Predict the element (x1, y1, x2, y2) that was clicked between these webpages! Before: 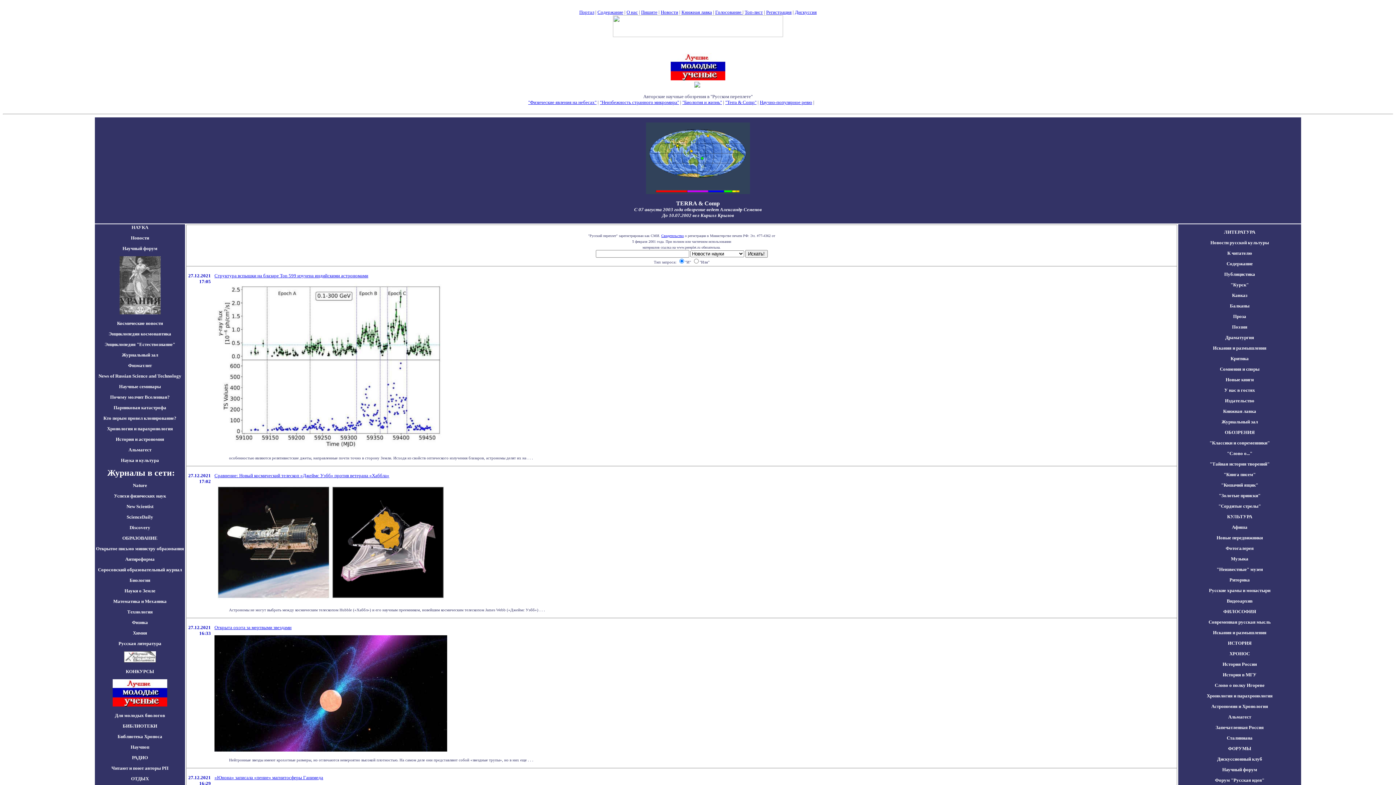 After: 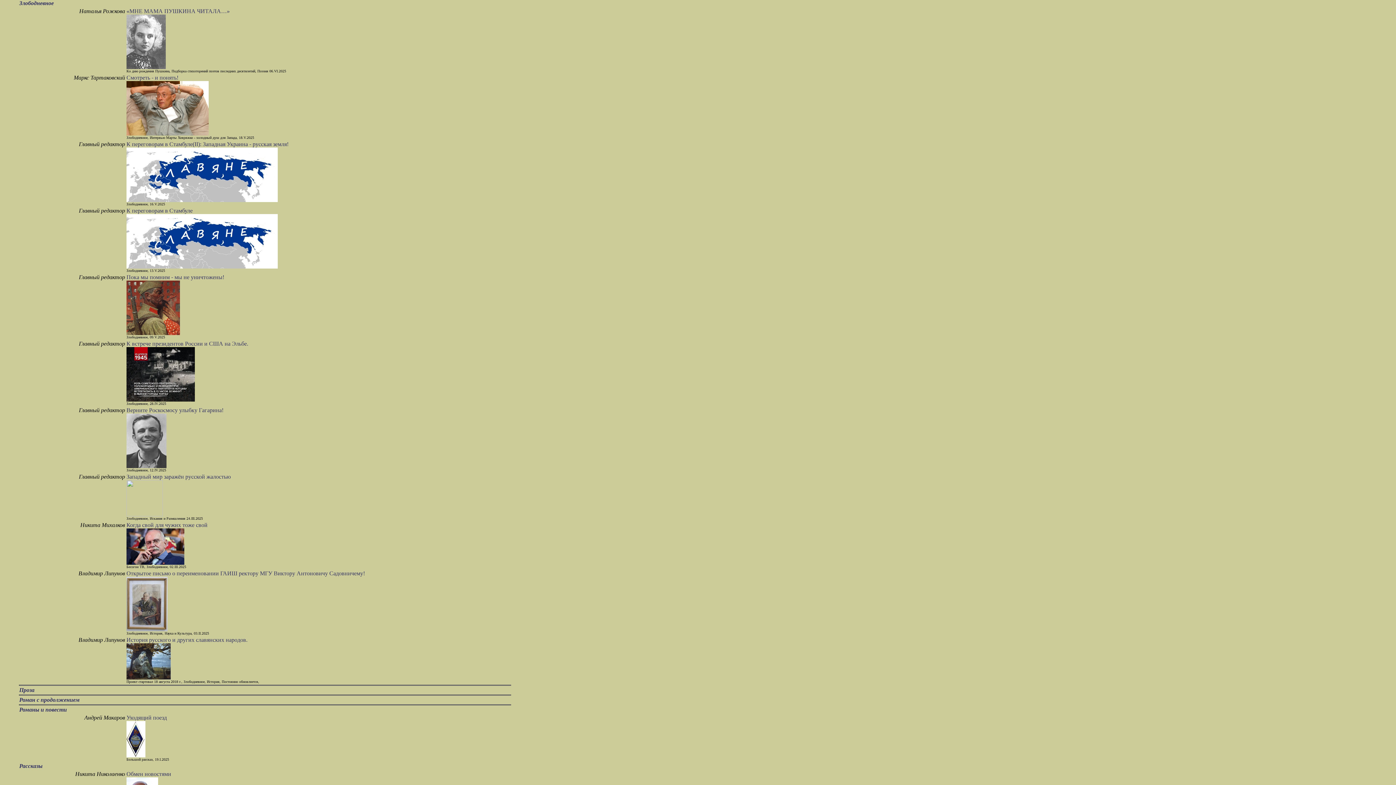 Action: bbox: (1224, 271, 1255, 277) label: Публицистика